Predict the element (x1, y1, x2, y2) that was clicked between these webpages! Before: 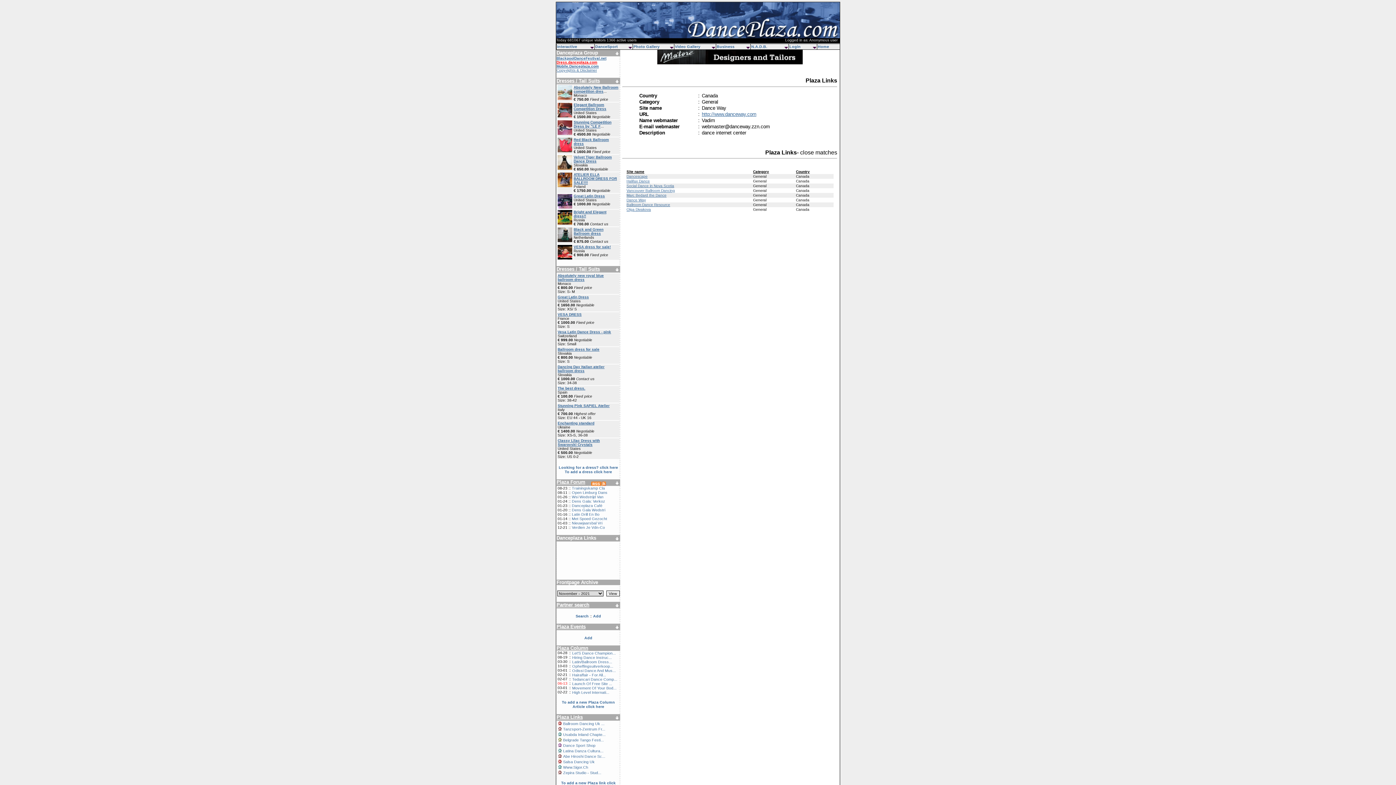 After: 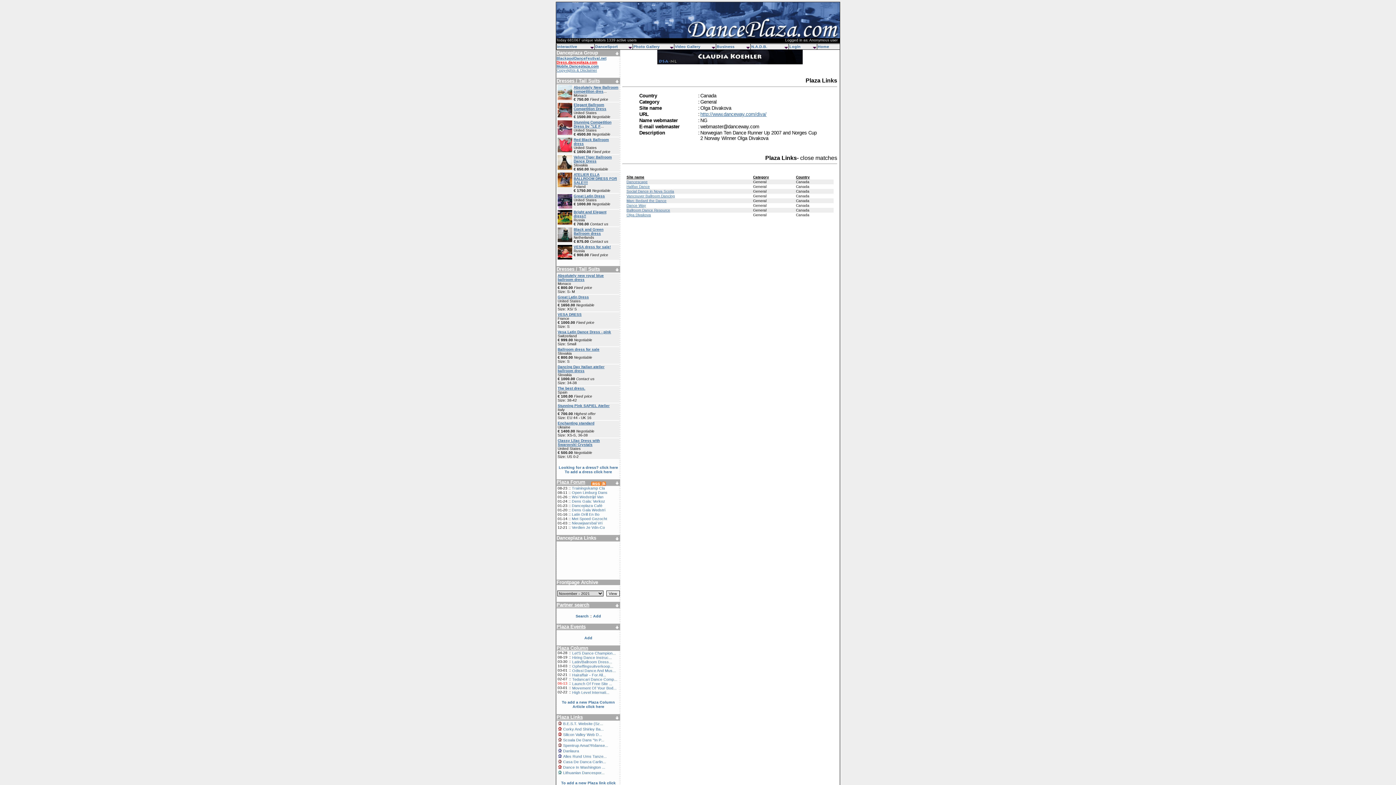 Action: label: Olga Divakova bbox: (626, 207, 651, 211)